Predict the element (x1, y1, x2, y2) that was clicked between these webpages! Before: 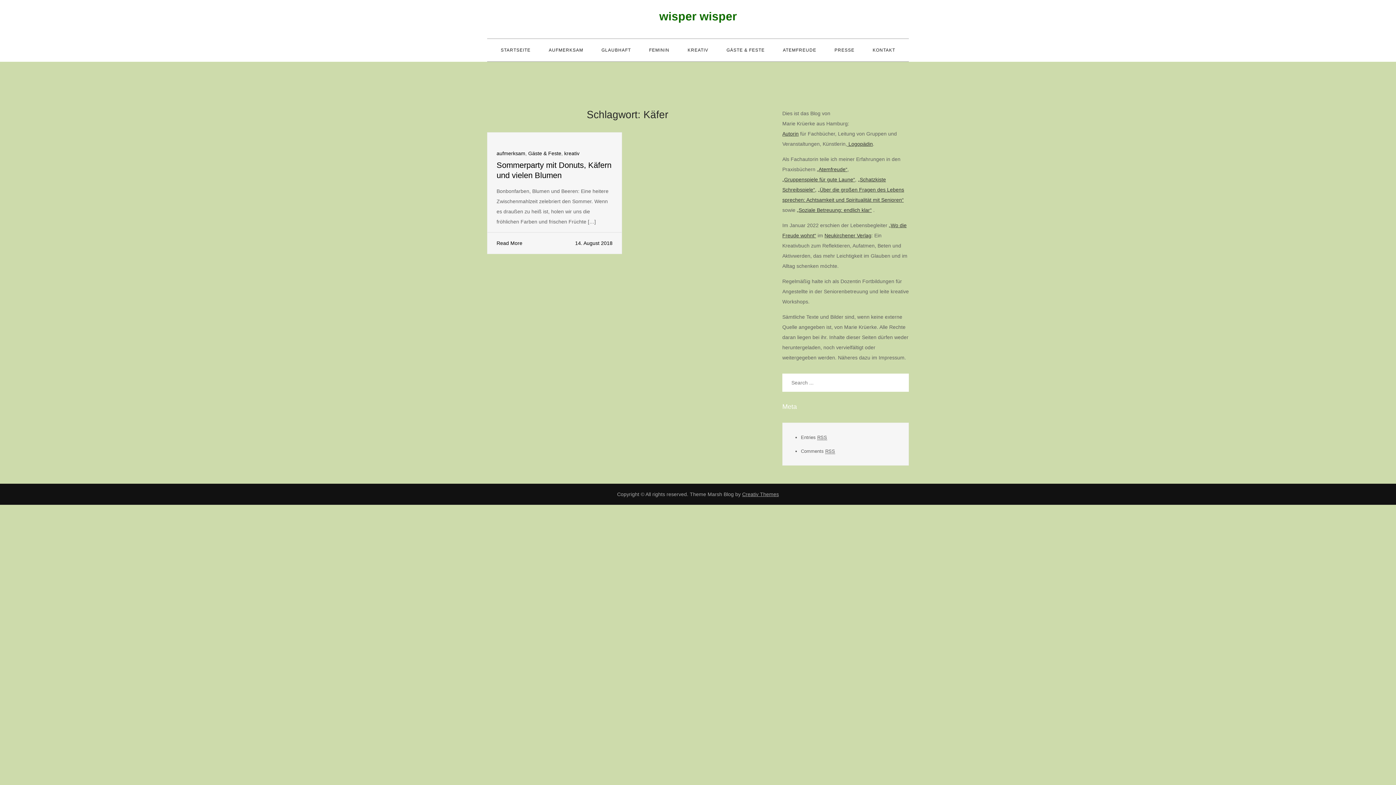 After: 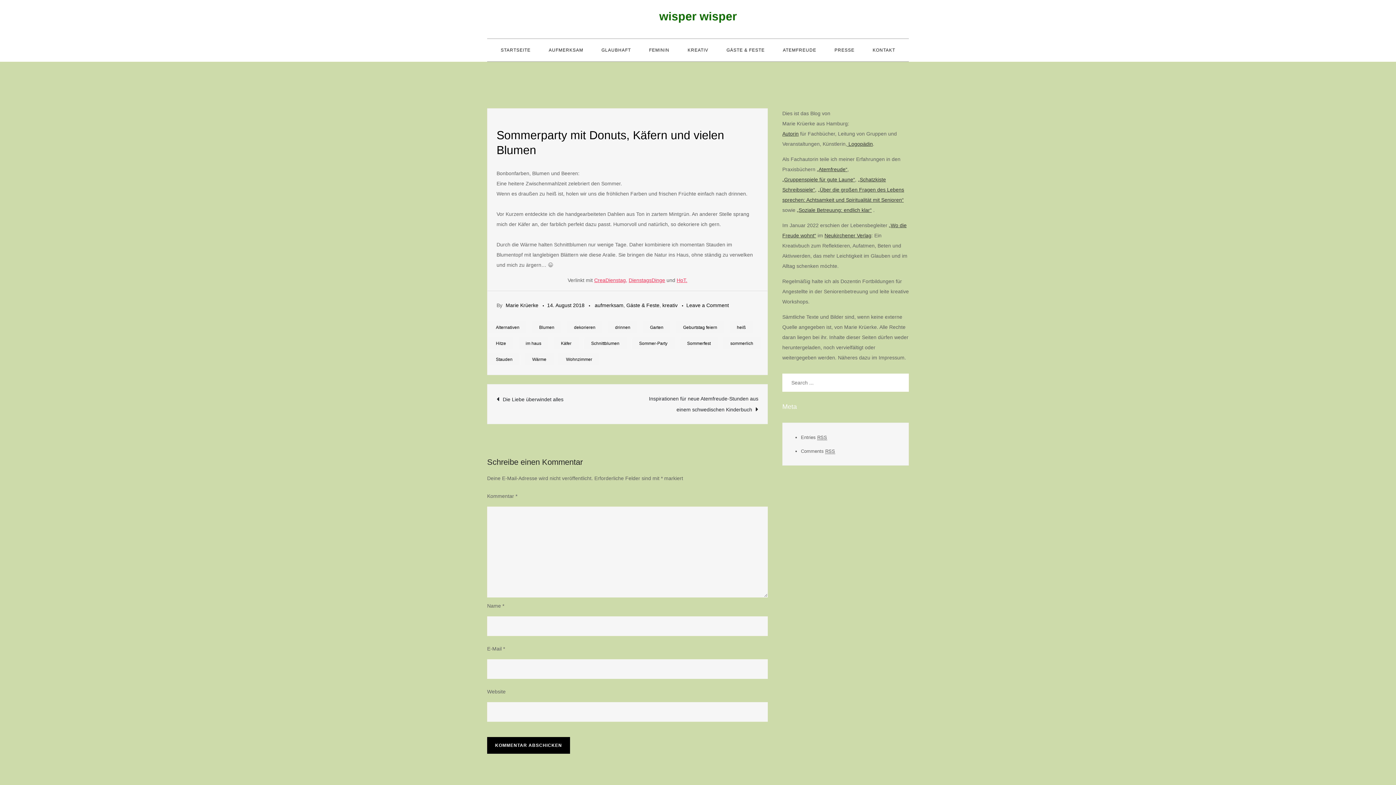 Action: label: Read More bbox: (496, 238, 522, 248)